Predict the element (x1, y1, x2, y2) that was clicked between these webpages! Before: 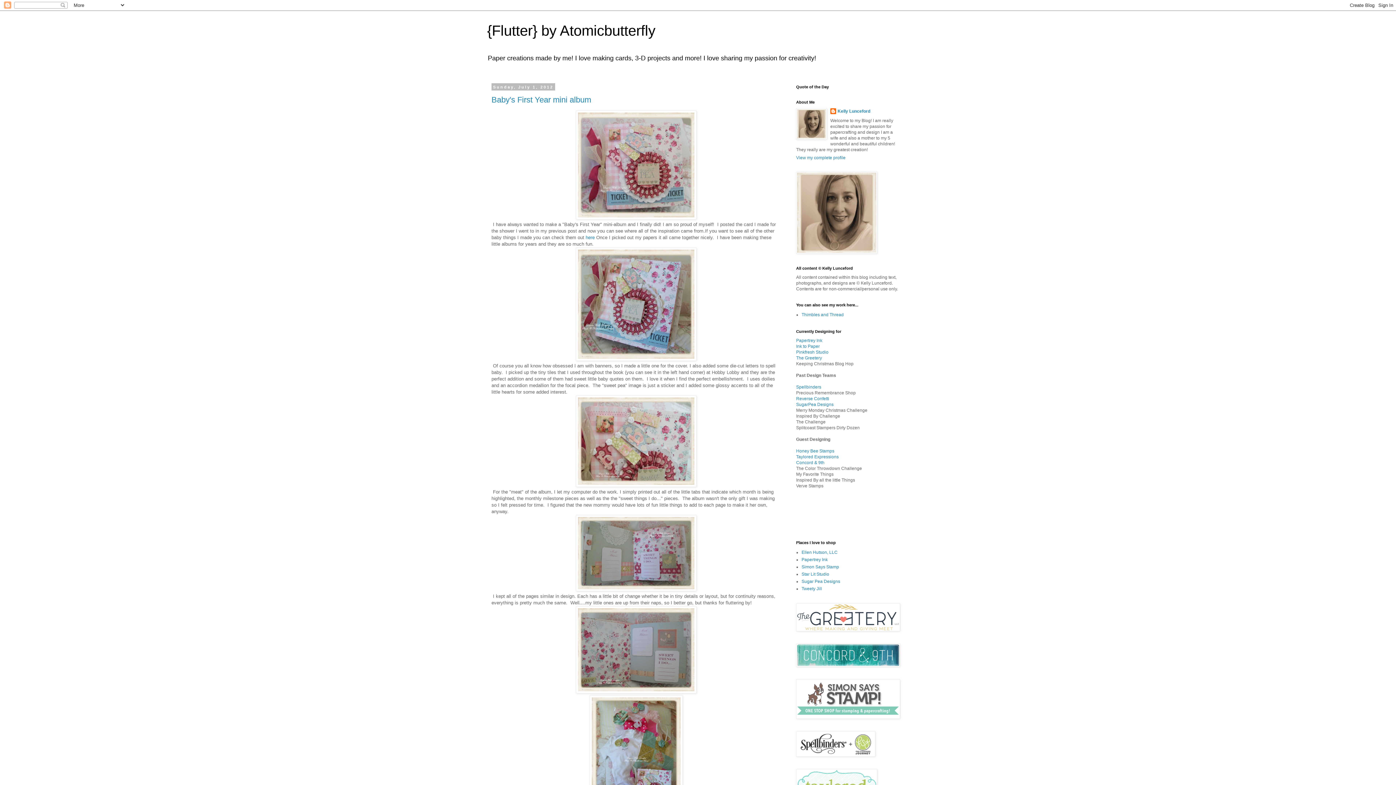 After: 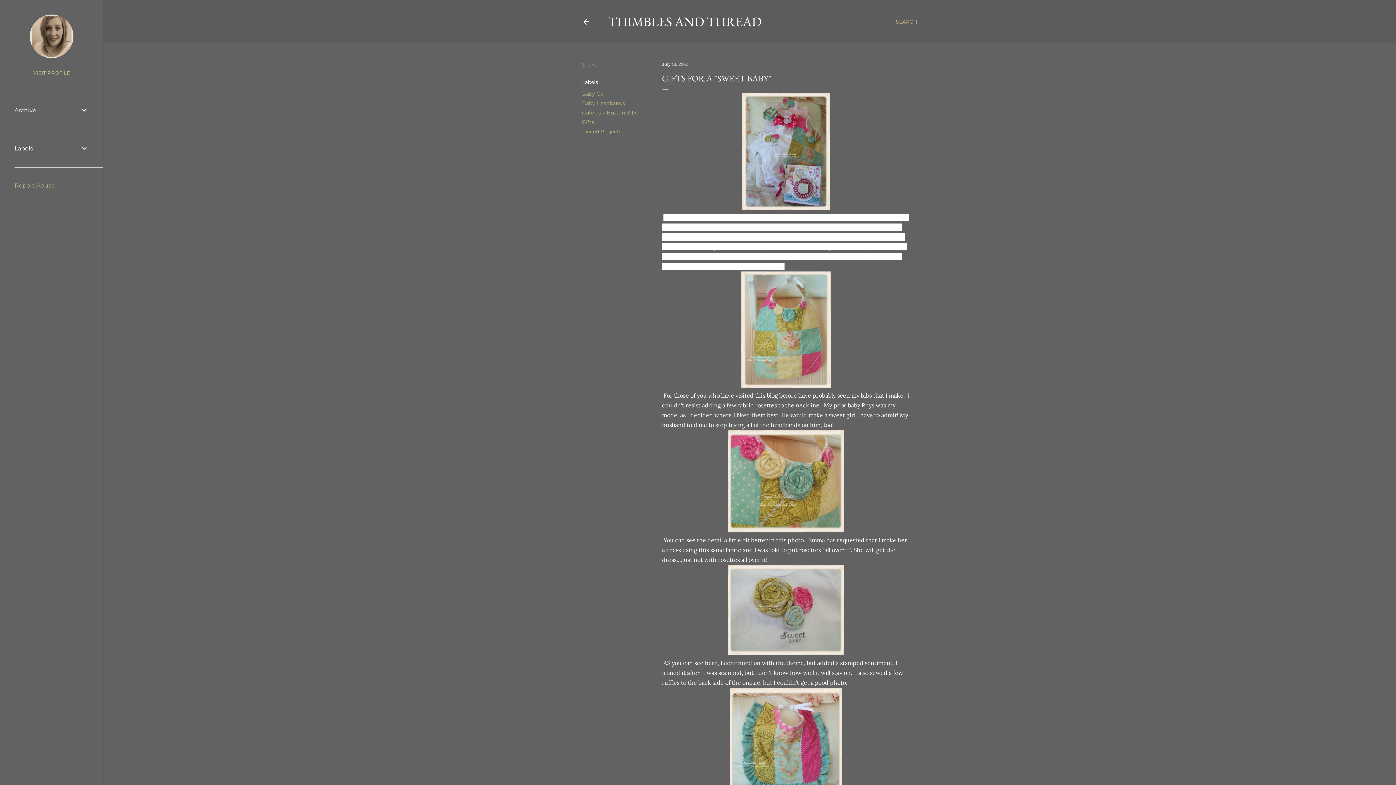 Action: label: here bbox: (585, 234, 594, 240)